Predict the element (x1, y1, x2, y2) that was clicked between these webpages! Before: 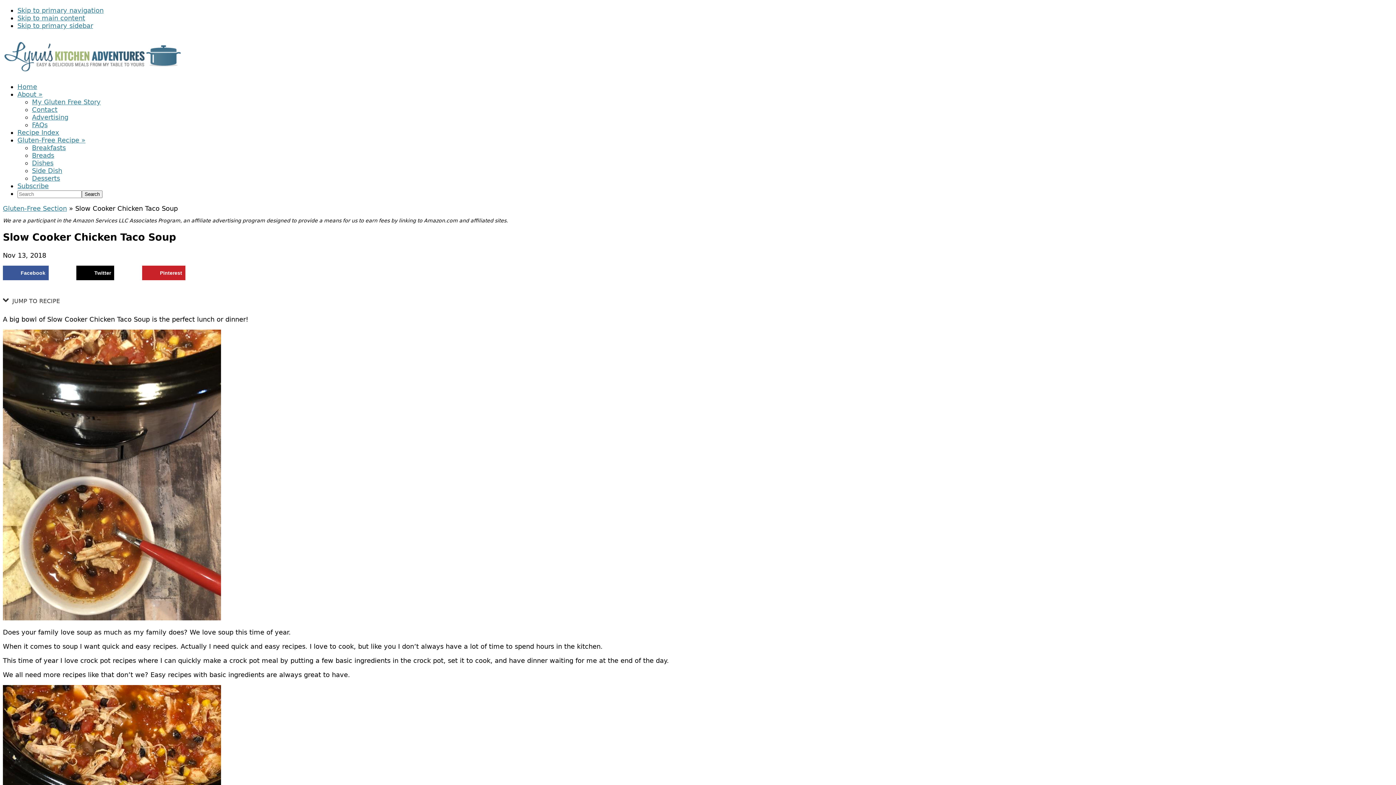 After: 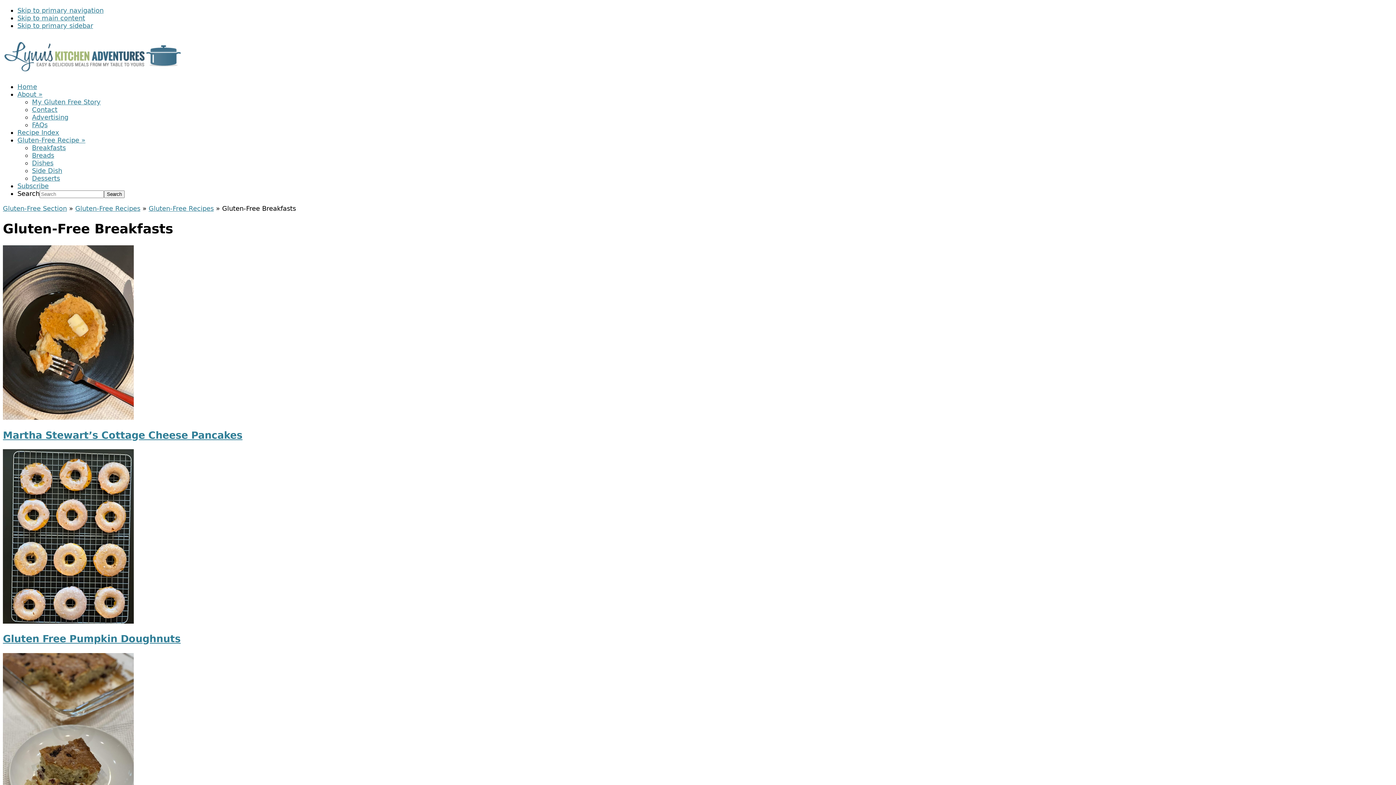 Action: bbox: (32, 144, 65, 151) label: Breakfasts